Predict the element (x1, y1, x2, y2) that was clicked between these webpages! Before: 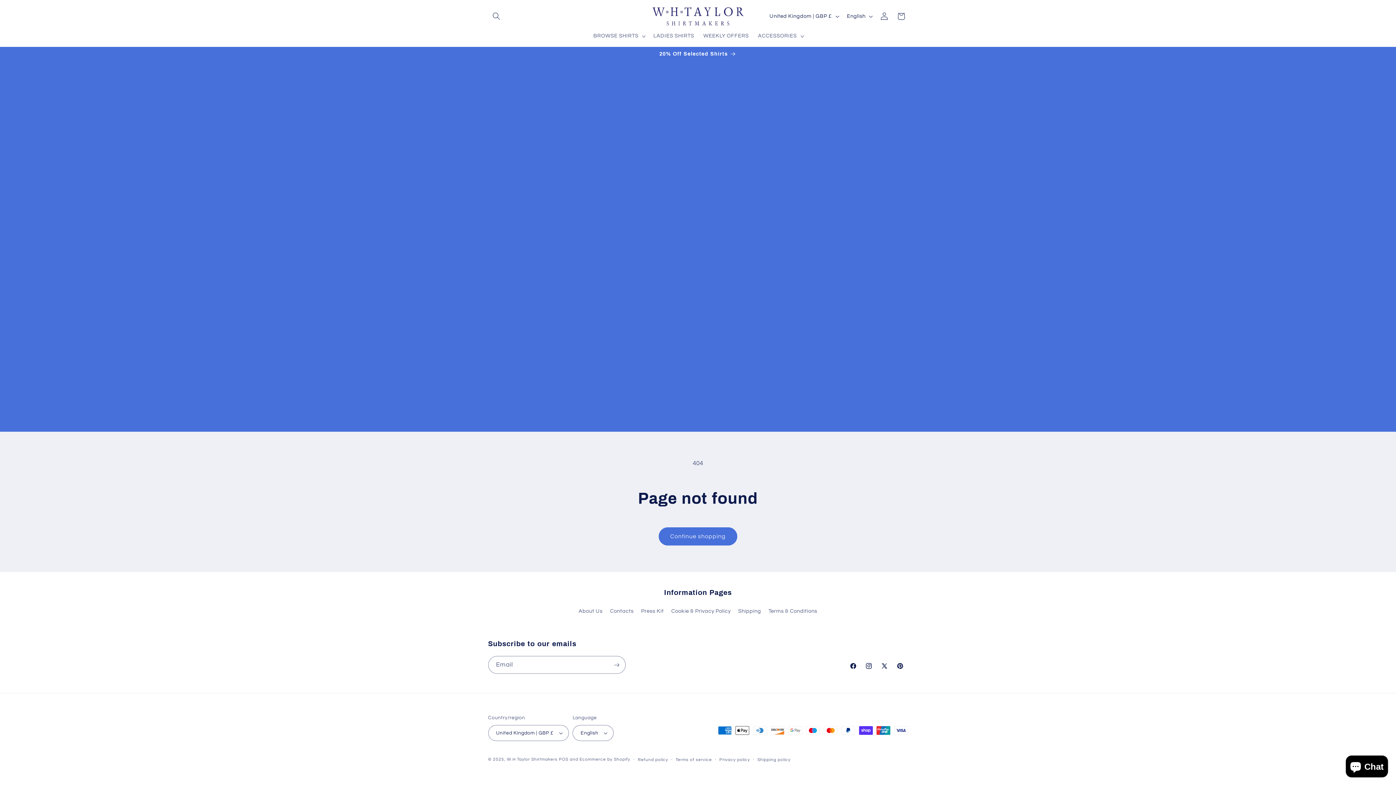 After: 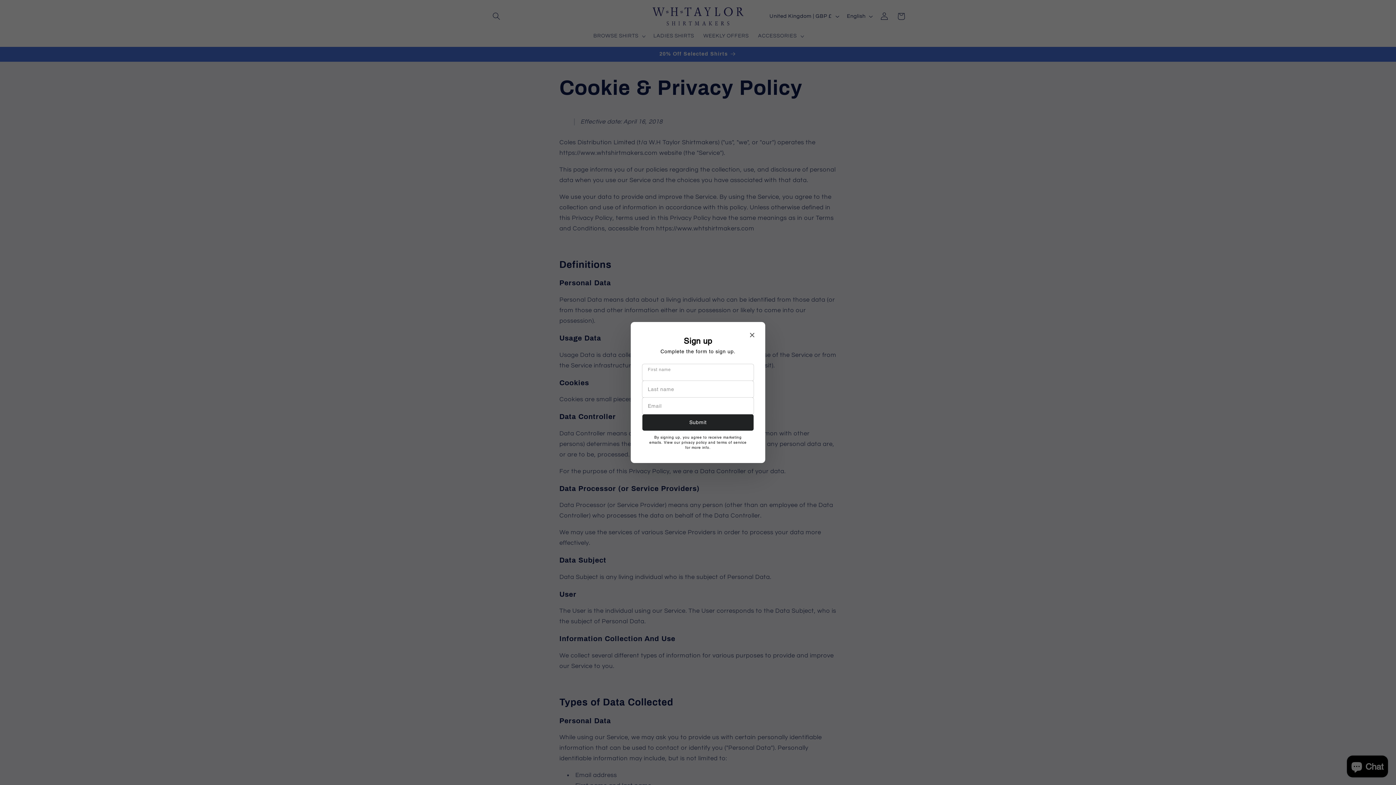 Action: bbox: (671, 605, 730, 618) label: Cookie & Privacy Policy